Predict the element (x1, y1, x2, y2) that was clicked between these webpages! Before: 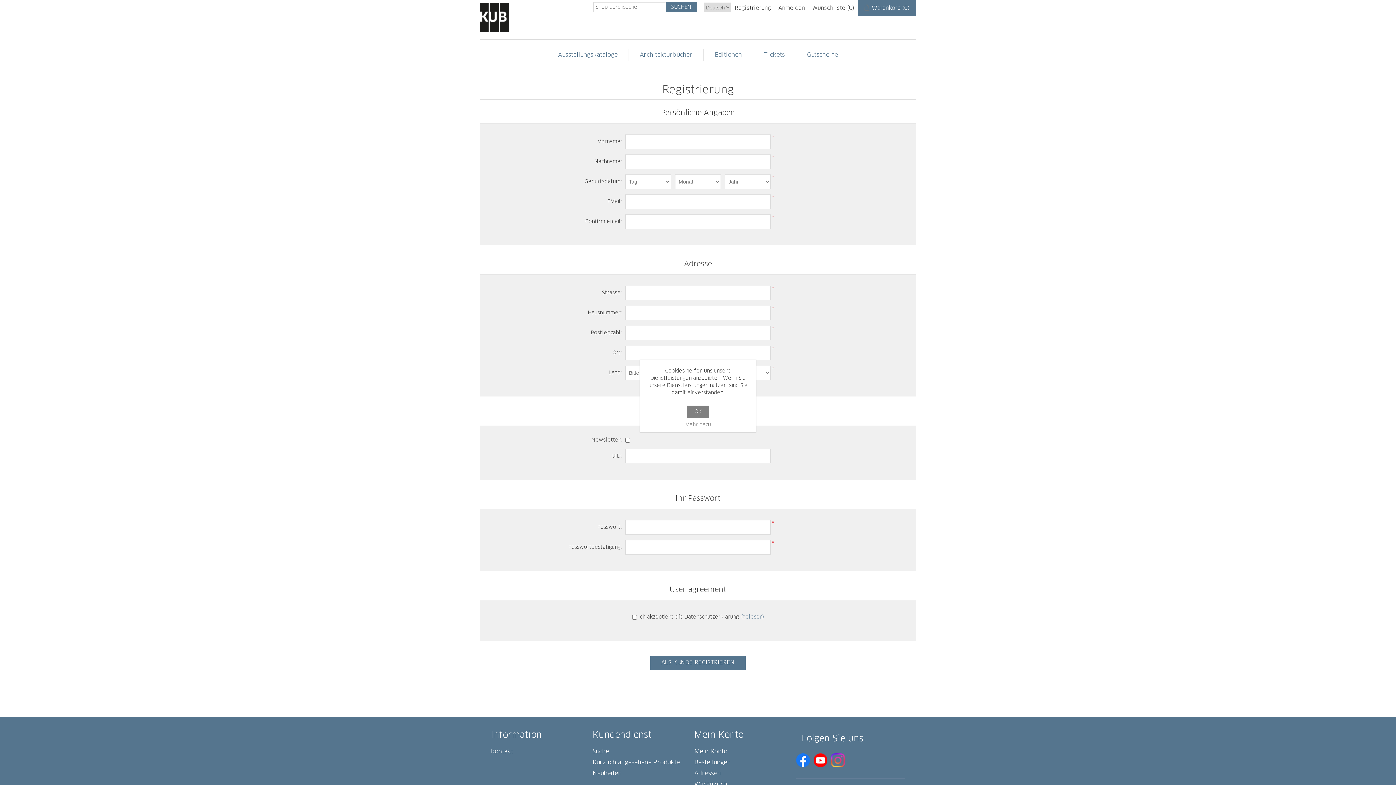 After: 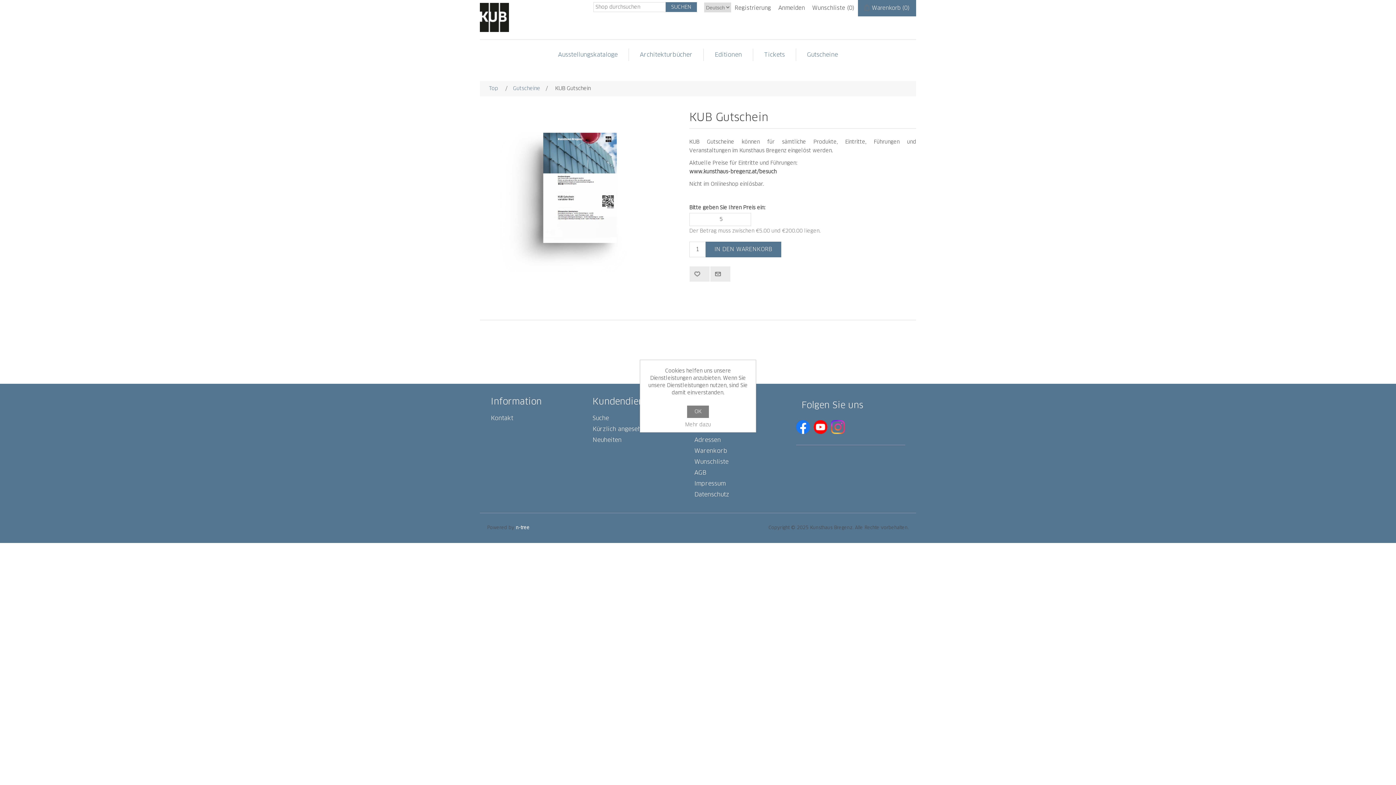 Action: bbox: (803, 48, 841, 61) label: Gutscheine